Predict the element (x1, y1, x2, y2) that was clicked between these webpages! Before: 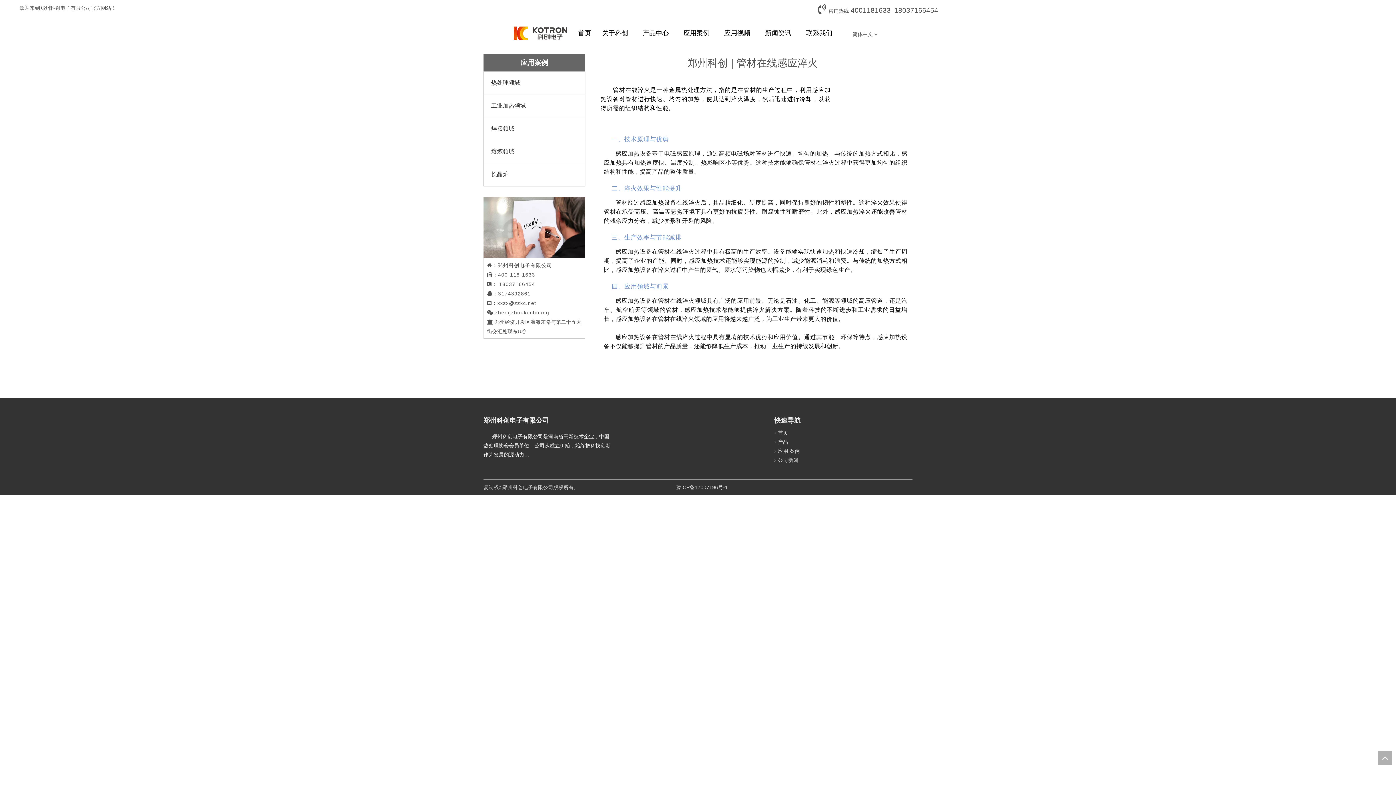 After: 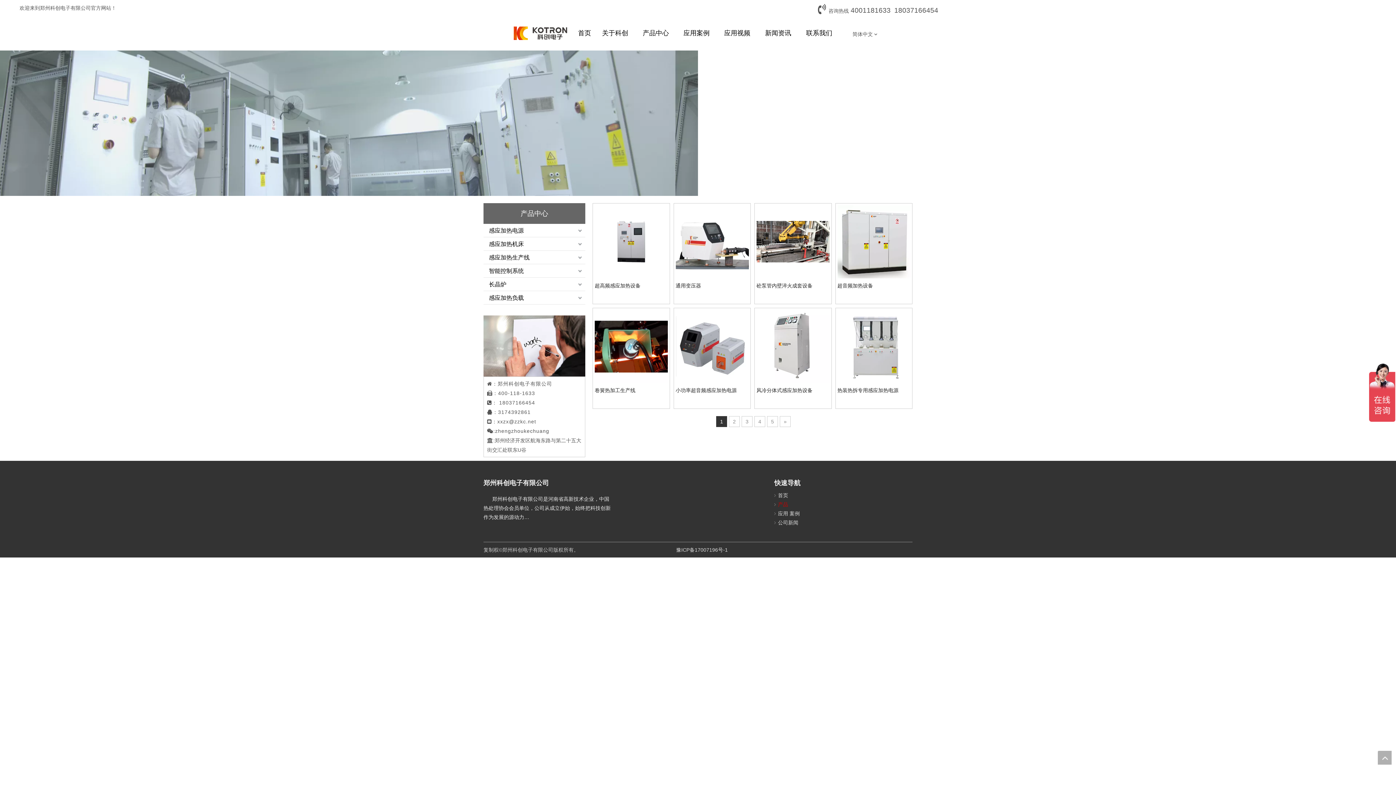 Action: label: 产品 bbox: (778, 439, 788, 445)